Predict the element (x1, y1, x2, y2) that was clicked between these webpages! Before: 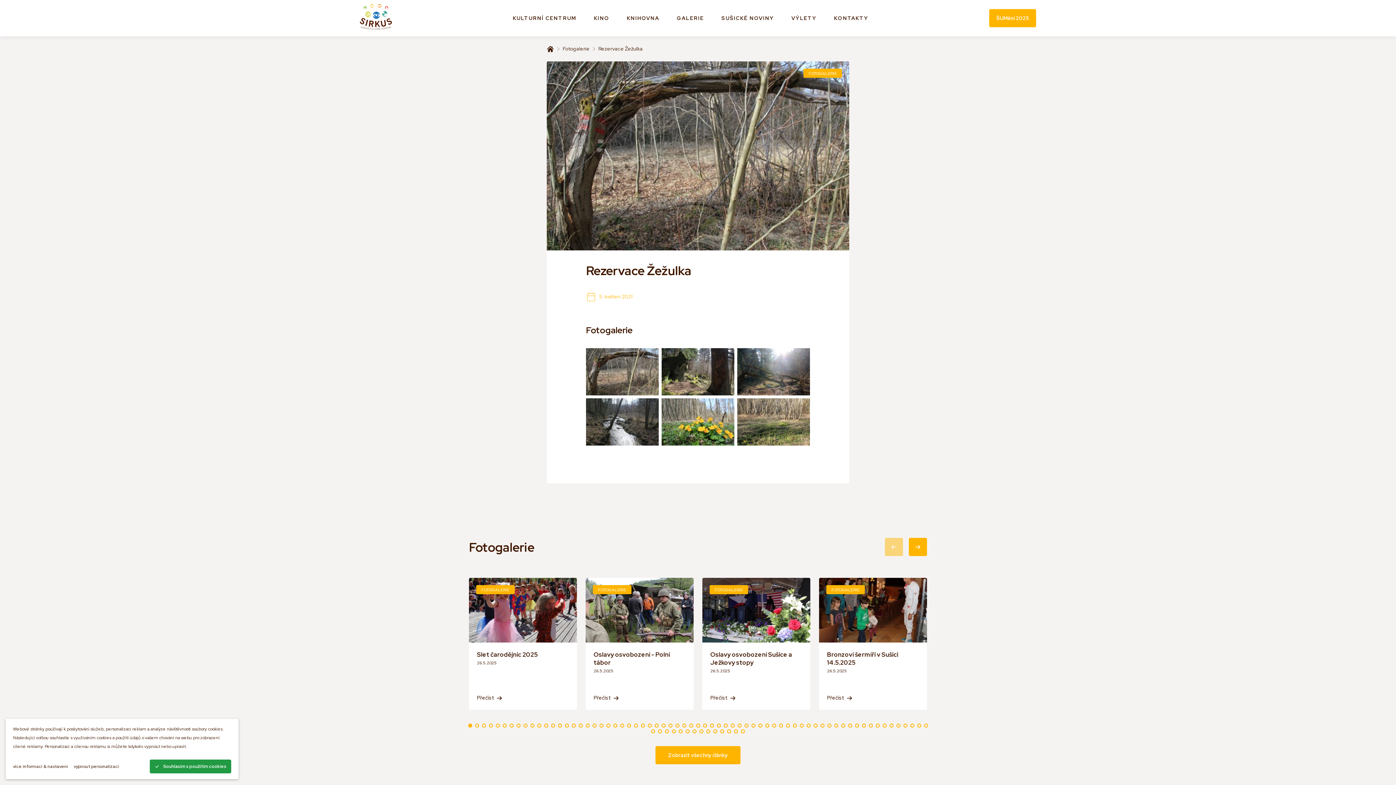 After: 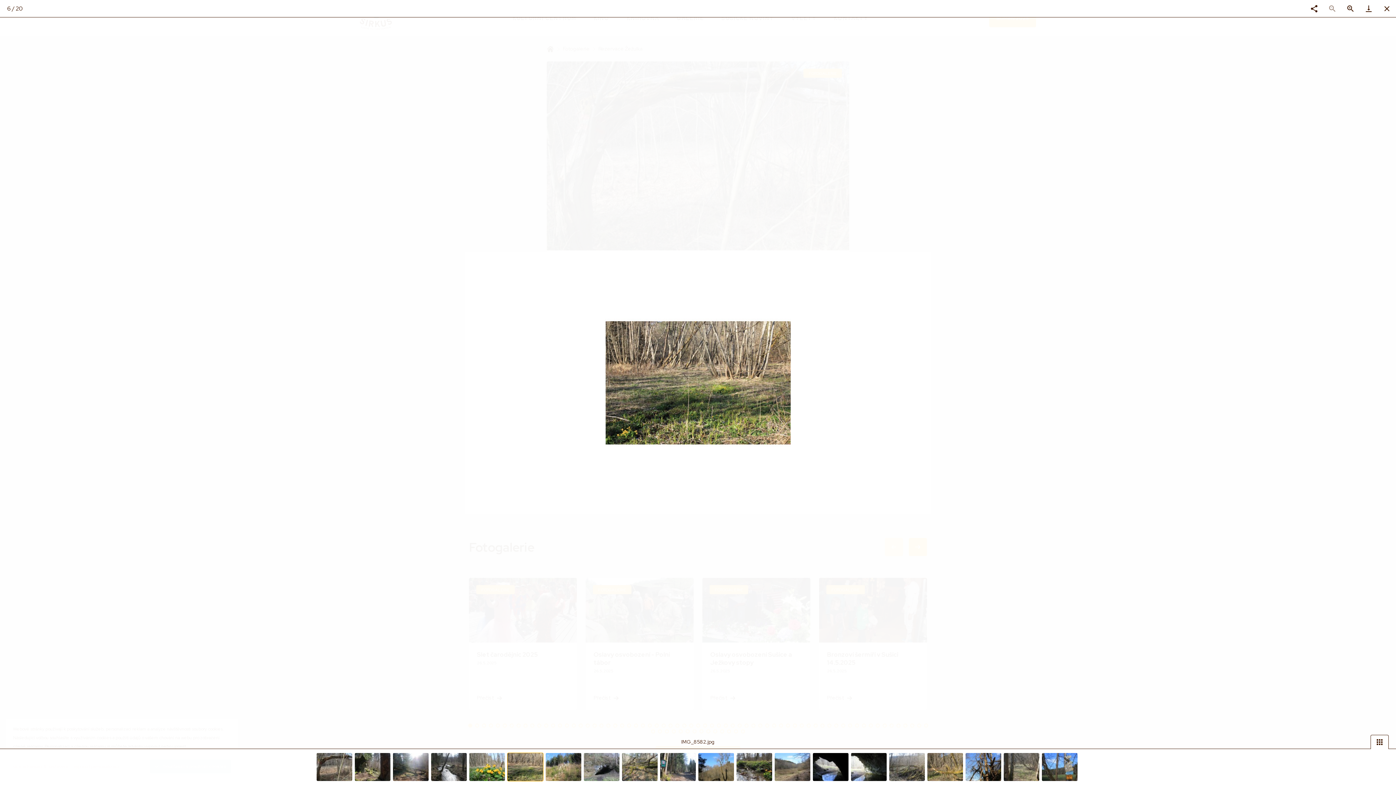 Action: bbox: (737, 398, 810, 445)